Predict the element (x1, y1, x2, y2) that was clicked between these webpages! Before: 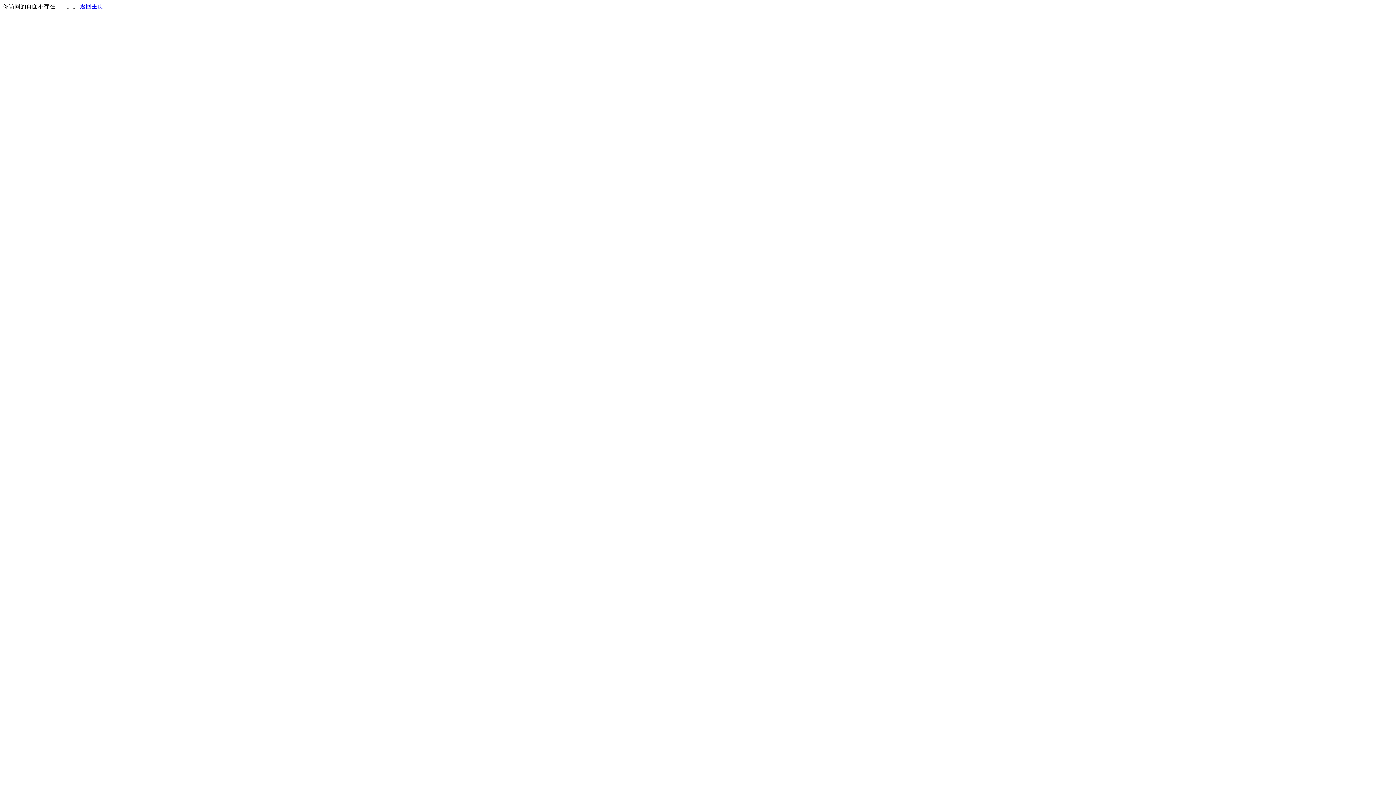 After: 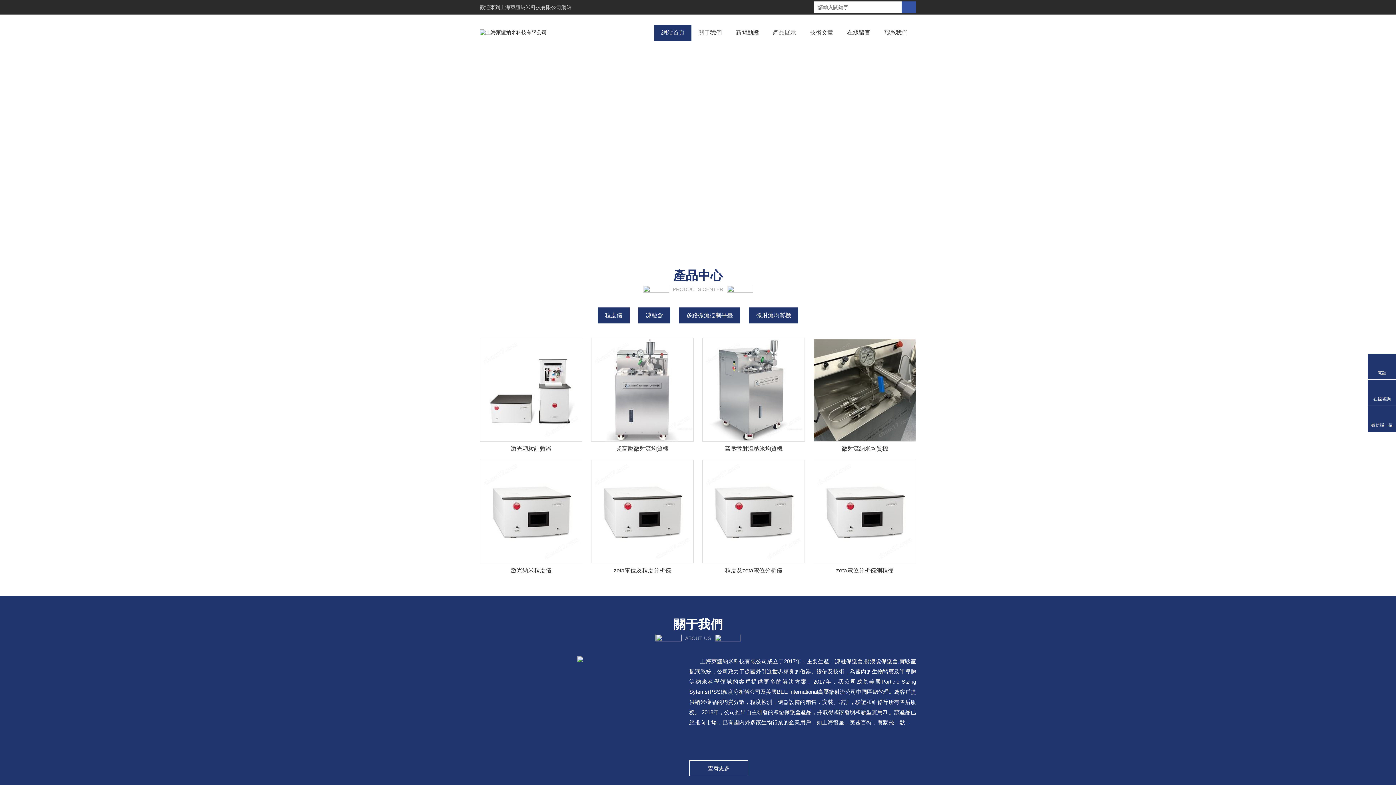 Action: bbox: (80, 3, 103, 9) label: 返回主页